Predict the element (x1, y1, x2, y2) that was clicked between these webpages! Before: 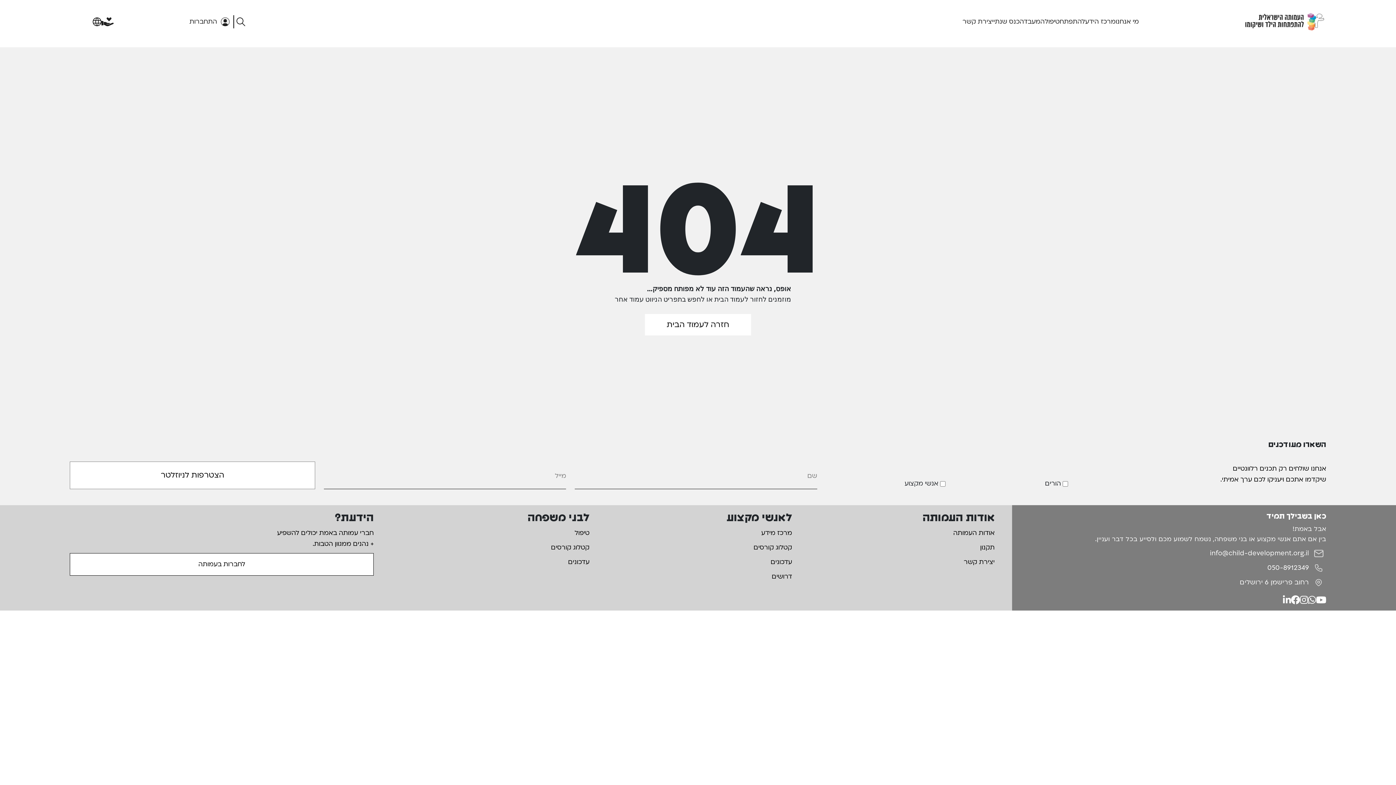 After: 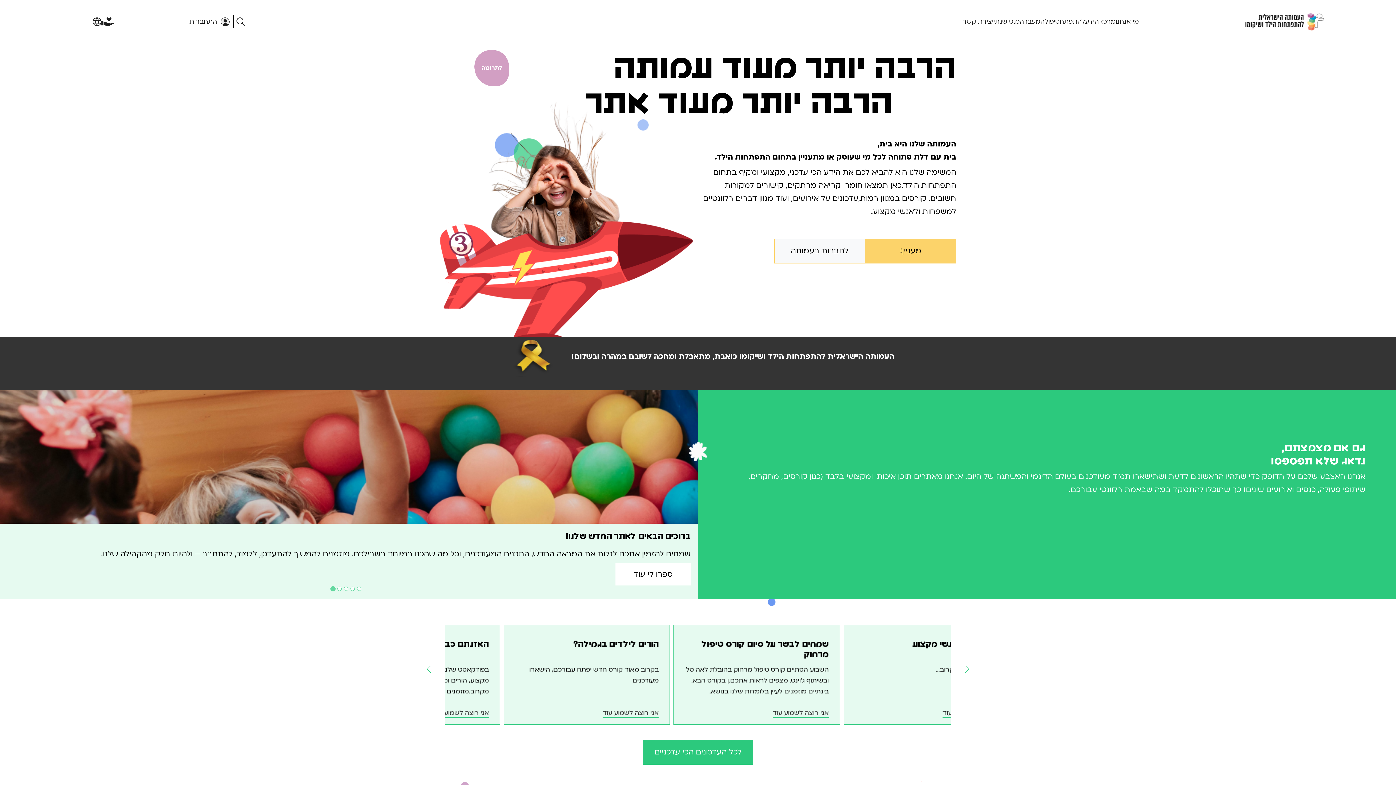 Action: bbox: (1245, 18, 1324, 25)